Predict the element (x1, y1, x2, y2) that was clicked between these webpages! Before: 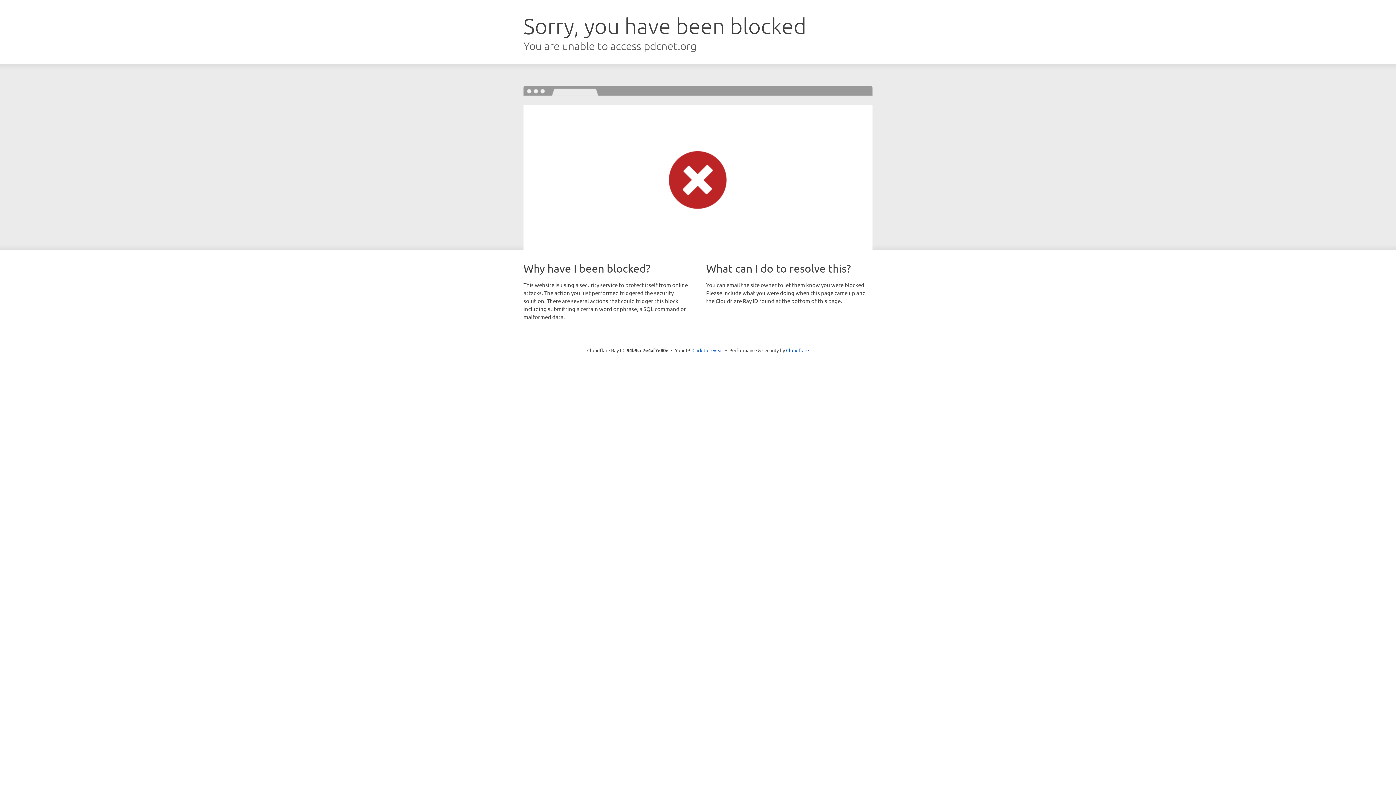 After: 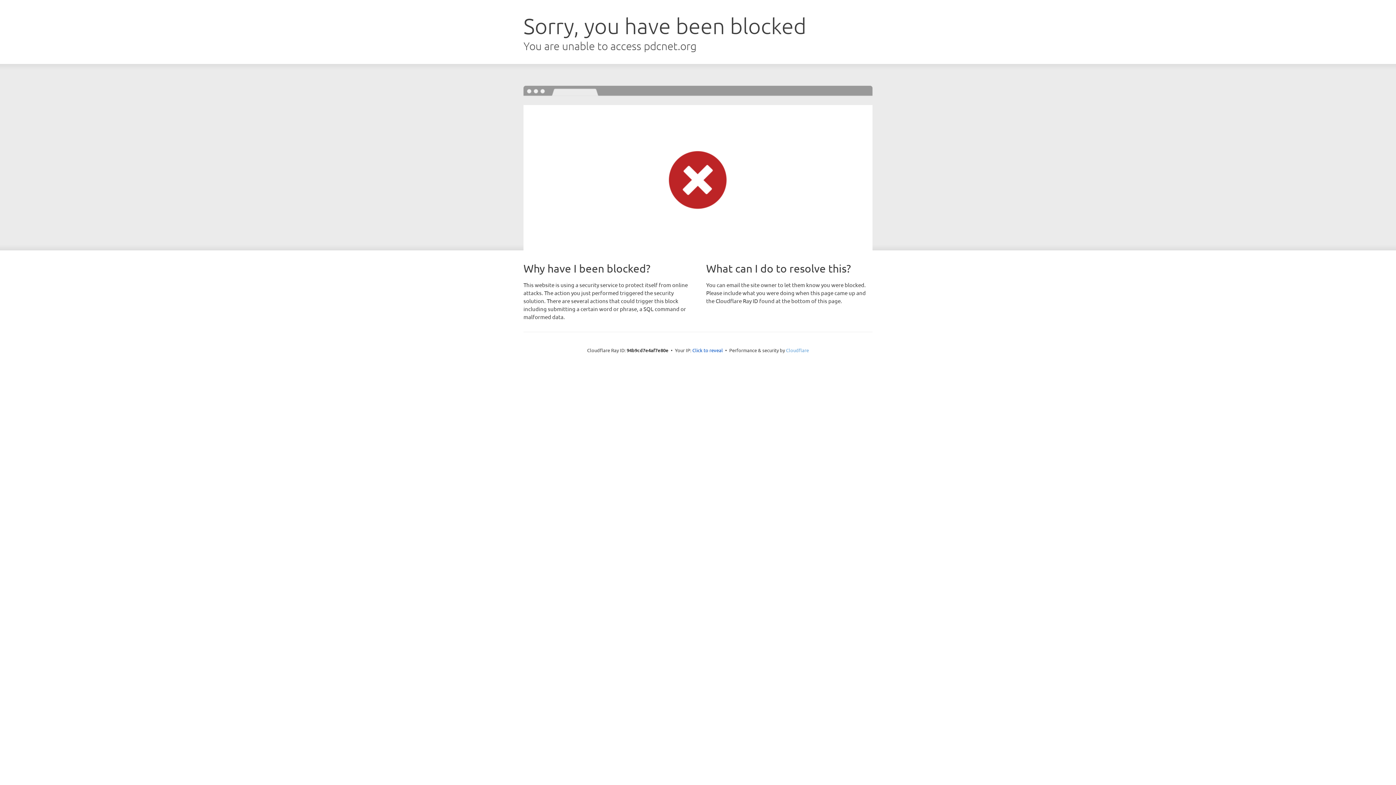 Action: label: Cloudflare bbox: (786, 347, 809, 353)